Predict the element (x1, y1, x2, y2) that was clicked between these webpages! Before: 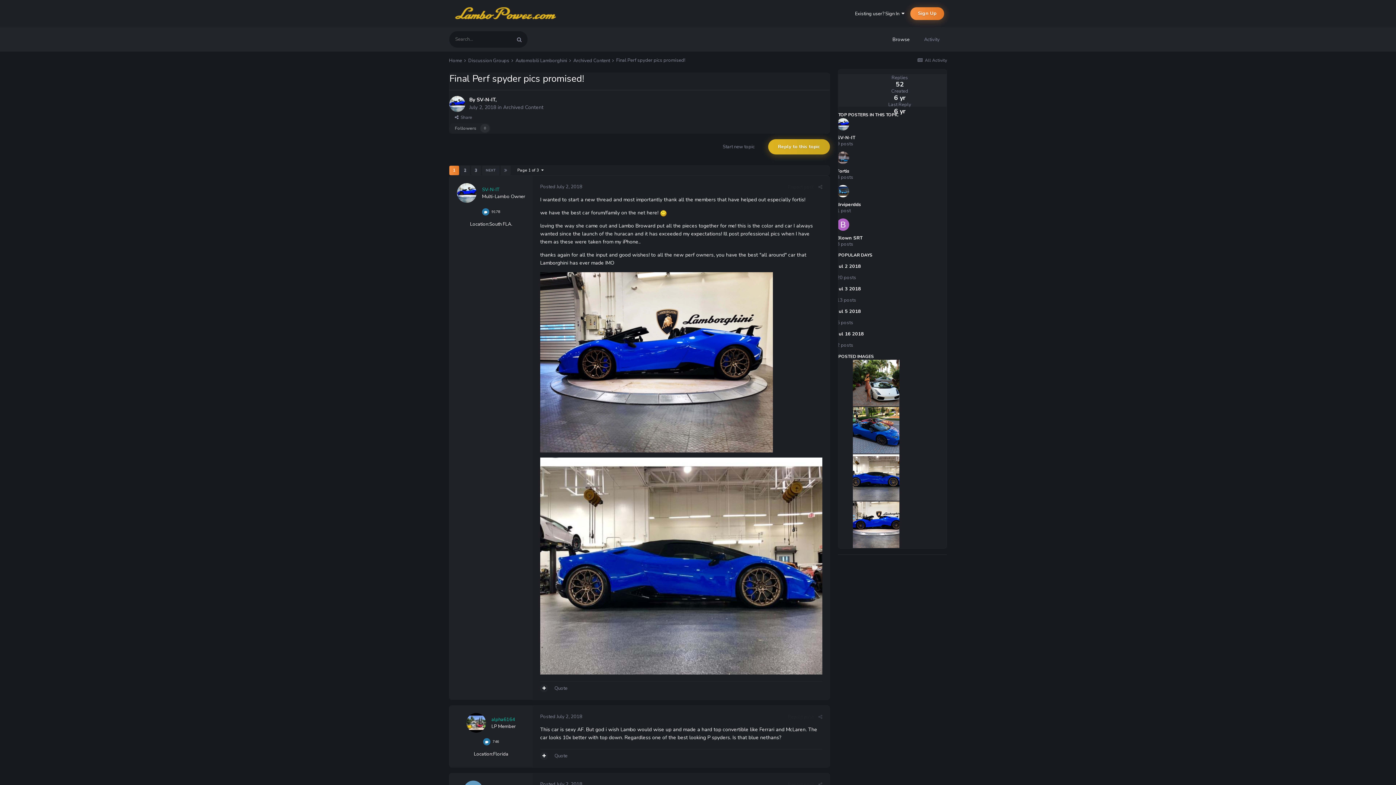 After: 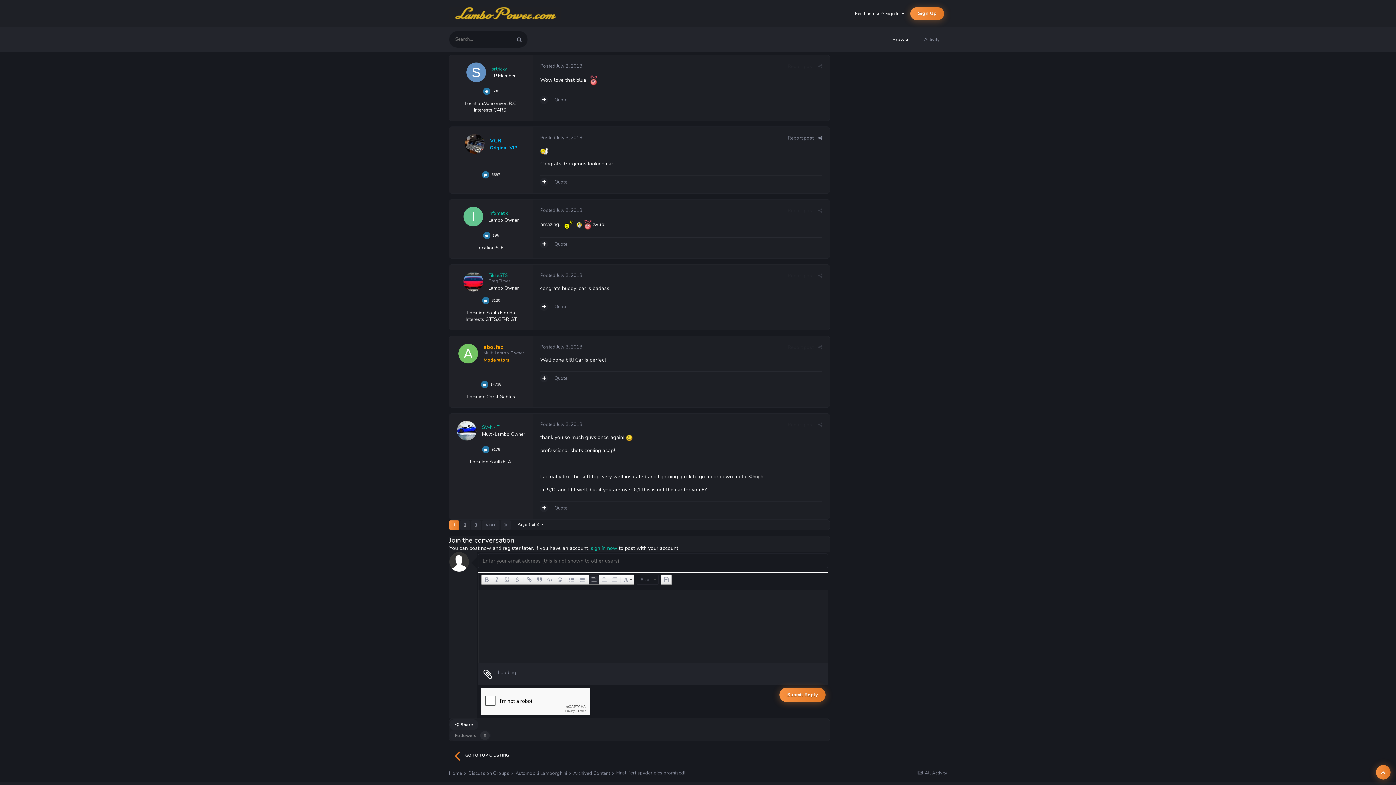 Action: label: Reply to this topic bbox: (768, 139, 830, 154)